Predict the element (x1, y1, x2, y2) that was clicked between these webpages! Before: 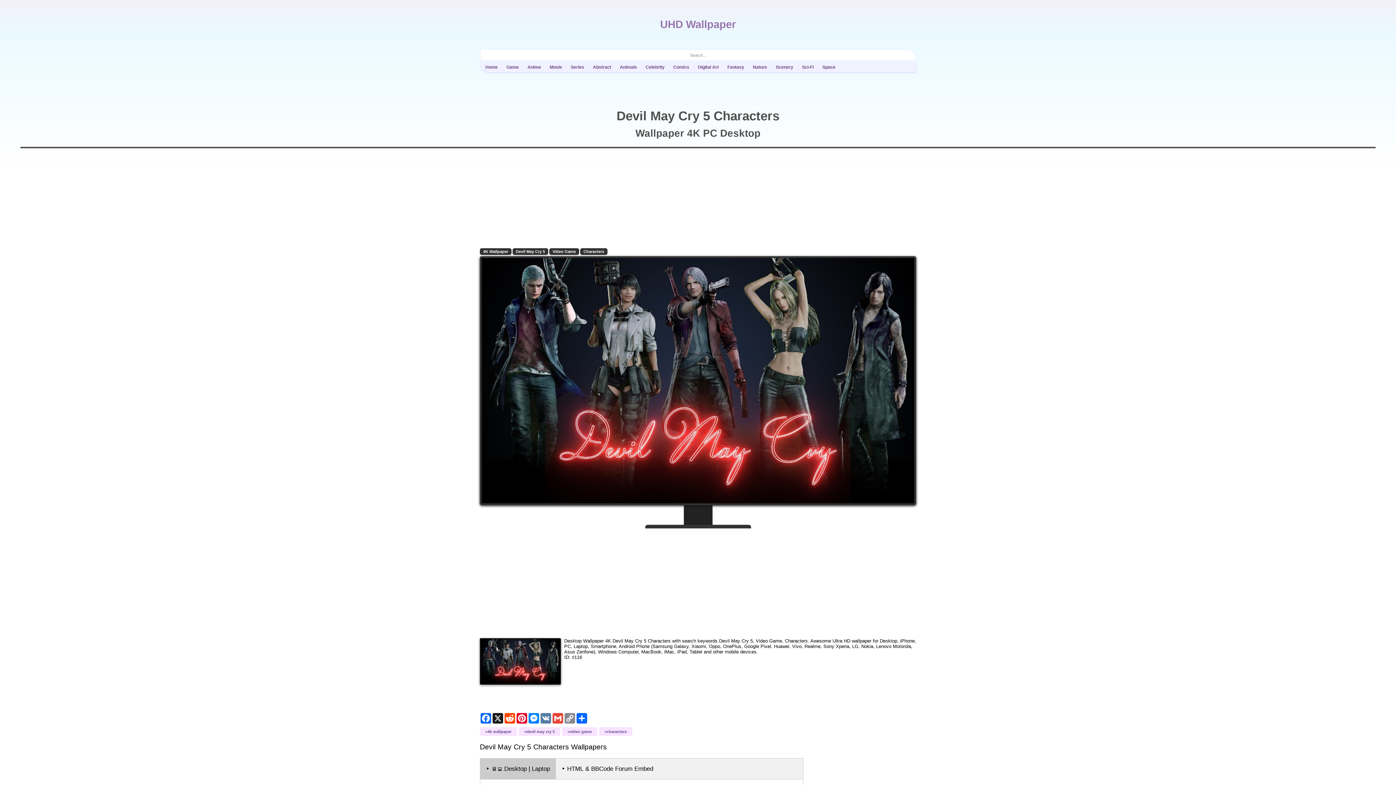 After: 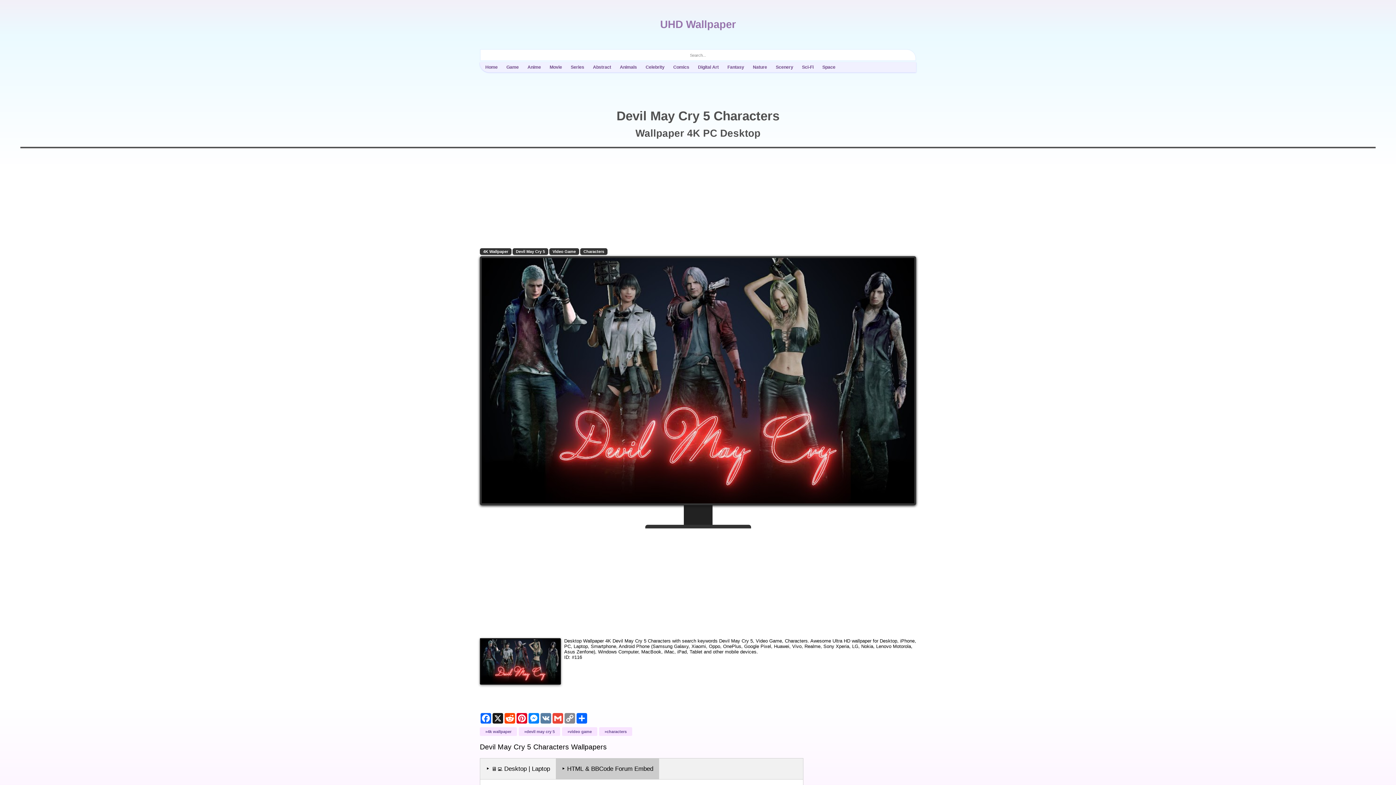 Action: bbox: (556, 758, 659, 779) label: ‣ HTML & BBCode Forum Embed